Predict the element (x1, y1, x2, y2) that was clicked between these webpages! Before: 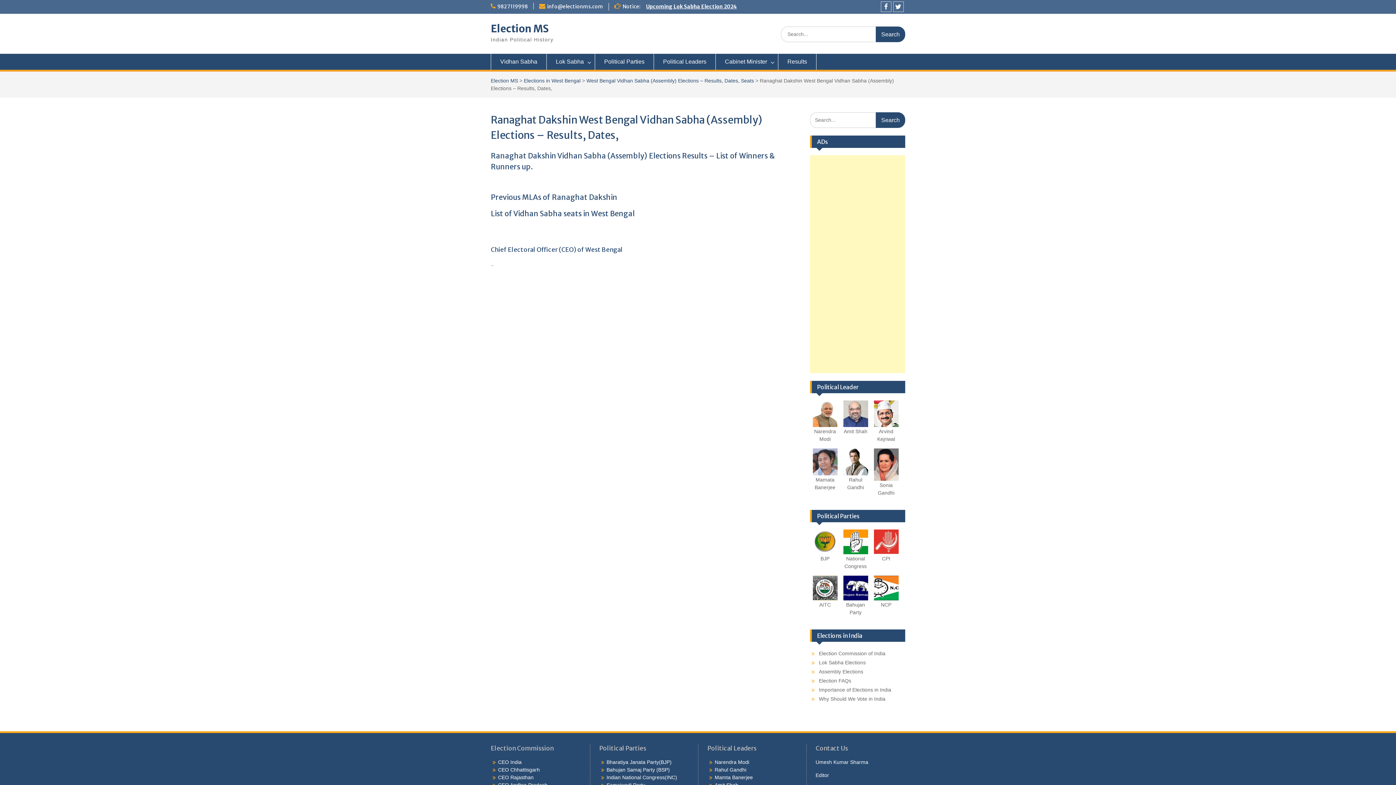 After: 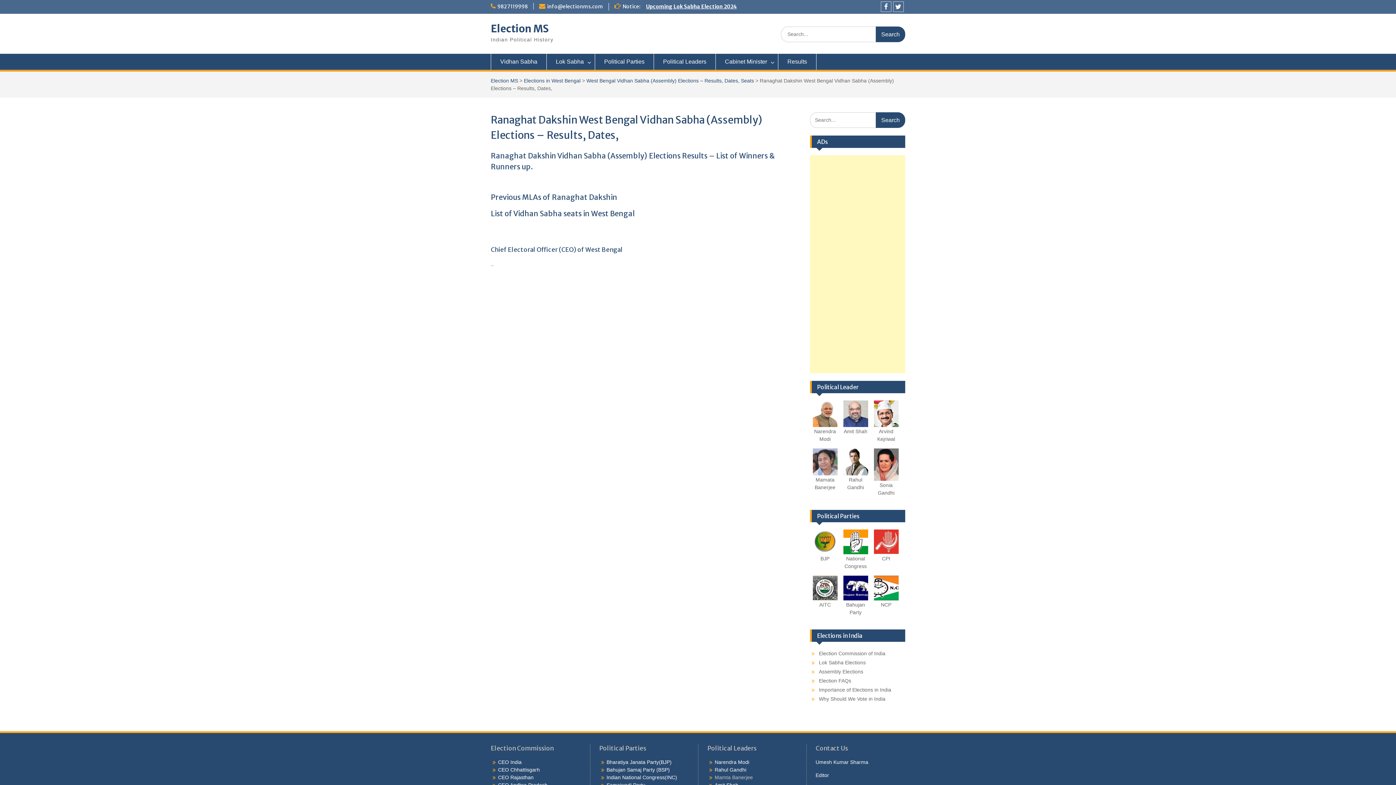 Action: label: Mamta Banerjee bbox: (714, 774, 753, 780)